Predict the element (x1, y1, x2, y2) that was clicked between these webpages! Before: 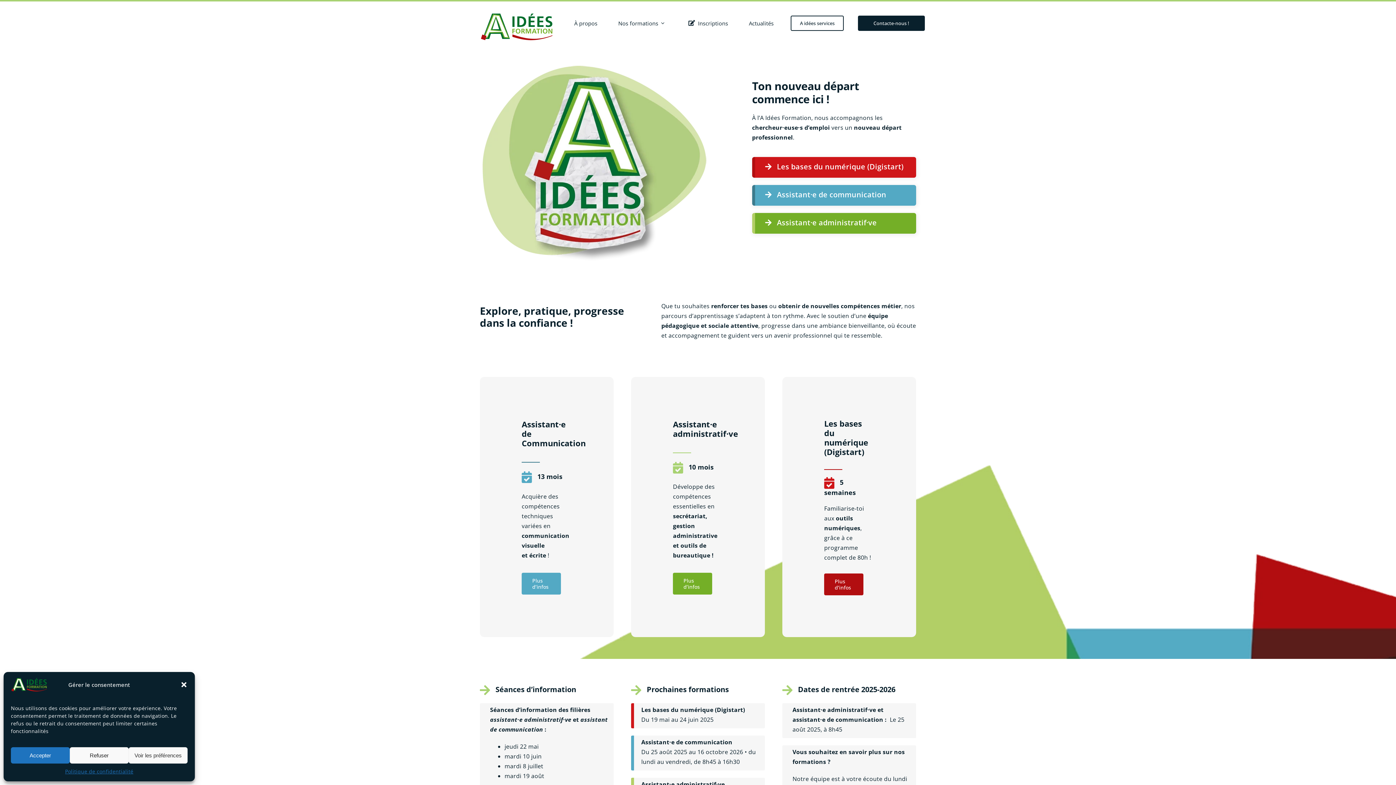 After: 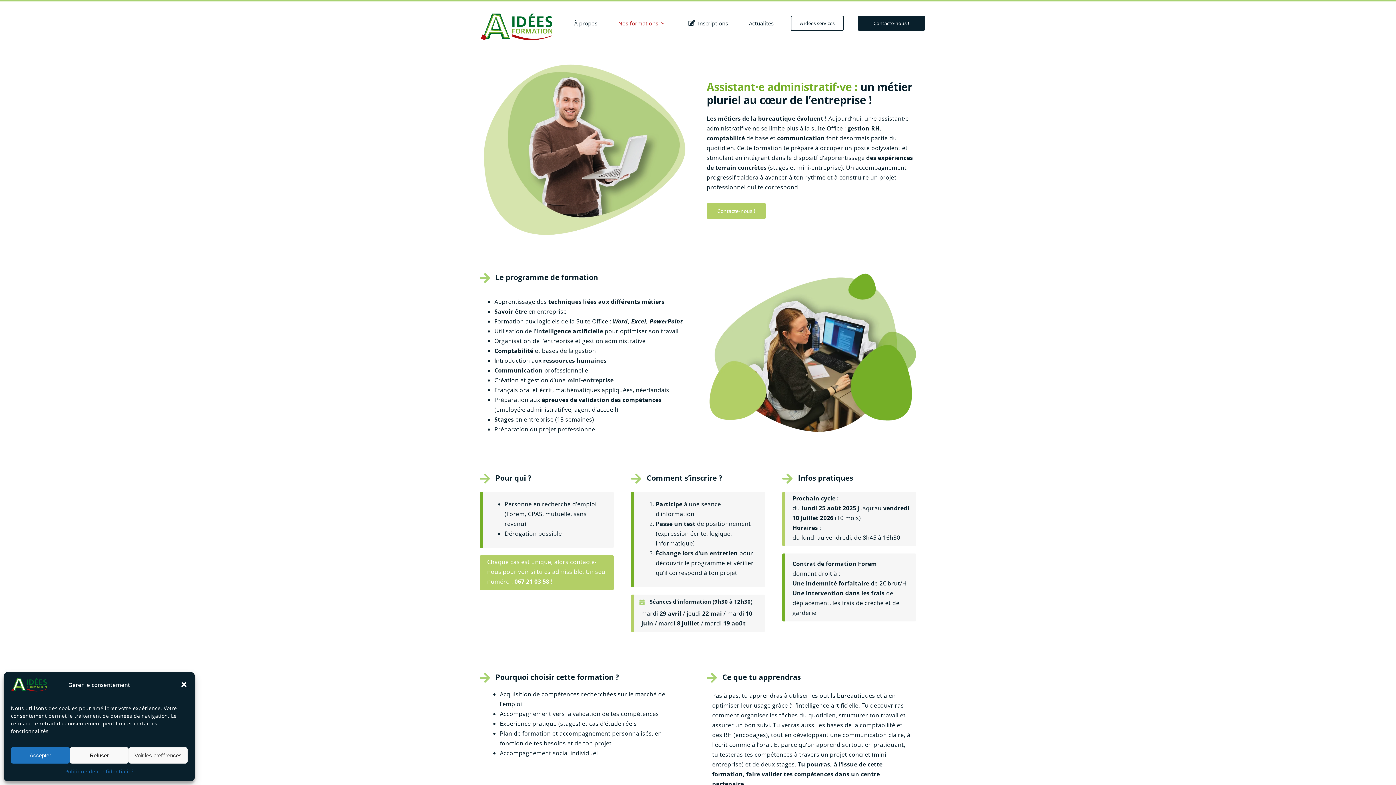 Action: bbox: (765, 218, 877, 227) label: Assistant·e administratif·ve